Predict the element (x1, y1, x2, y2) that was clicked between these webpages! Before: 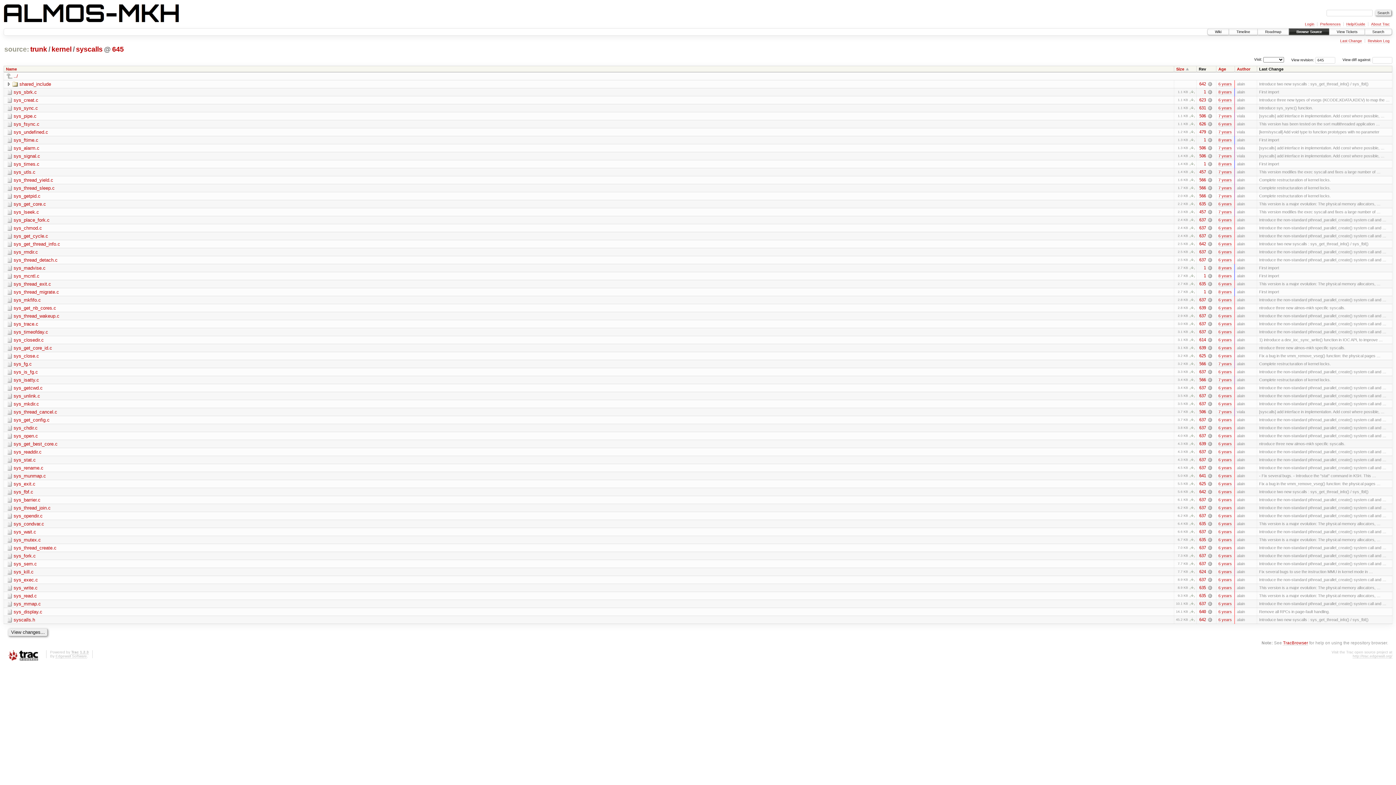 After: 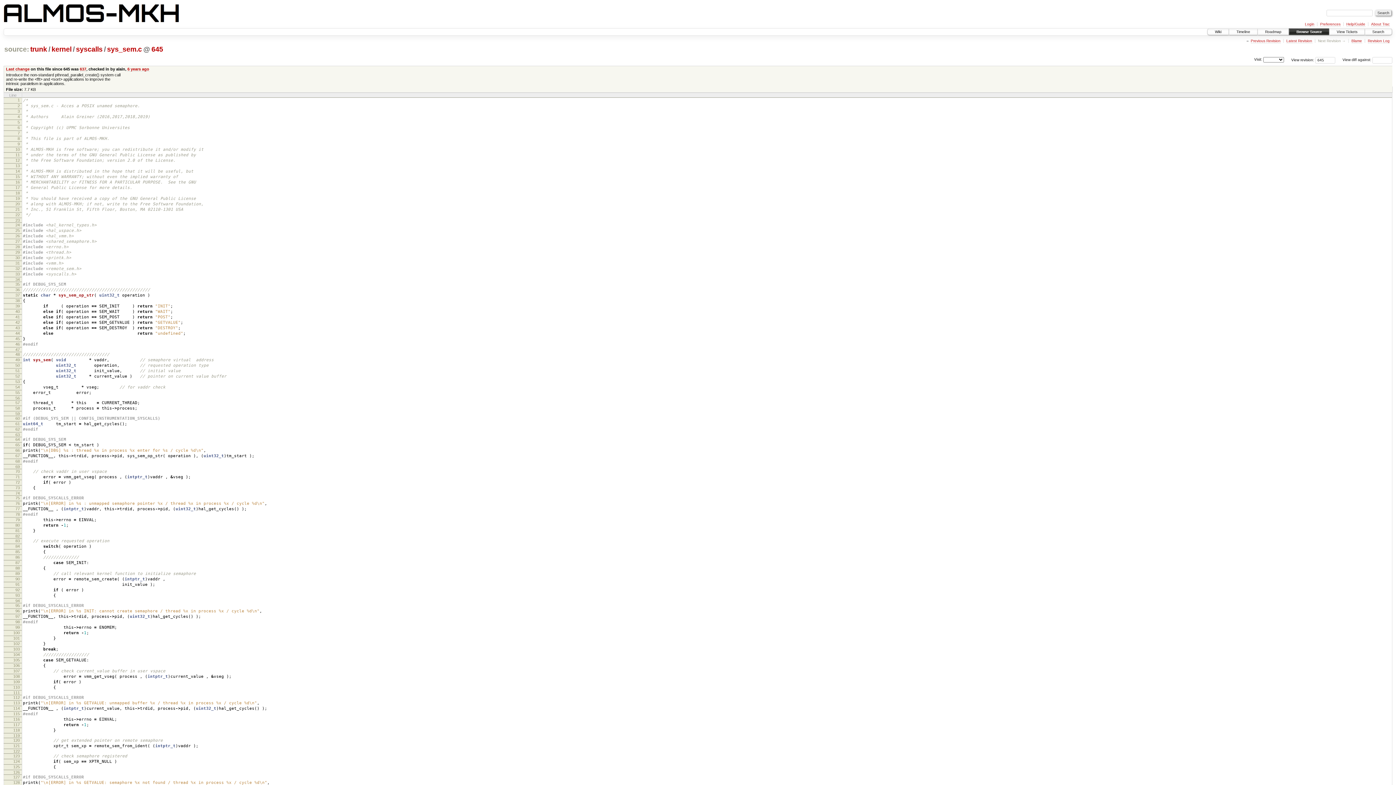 Action: label: sys_sem.c bbox: (6, 561, 36, 566)